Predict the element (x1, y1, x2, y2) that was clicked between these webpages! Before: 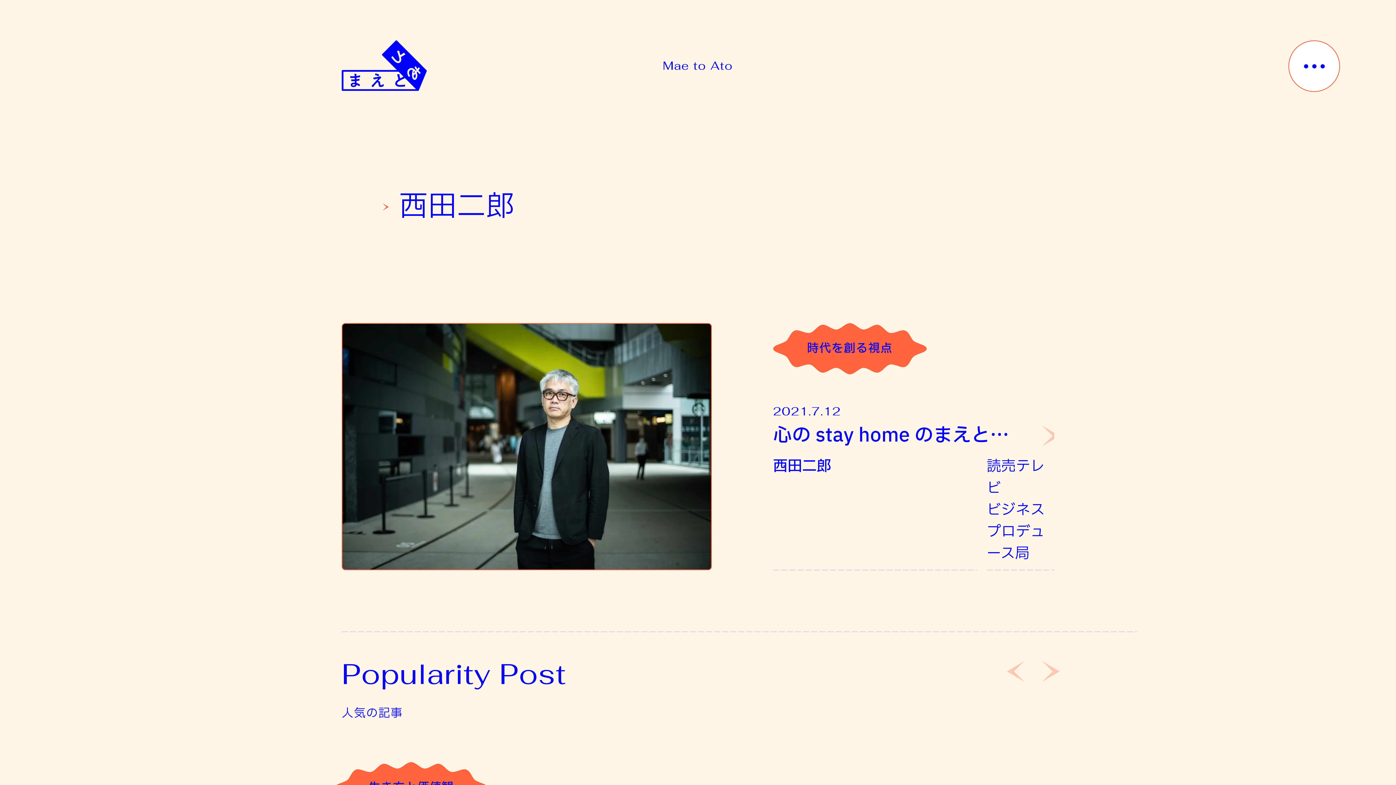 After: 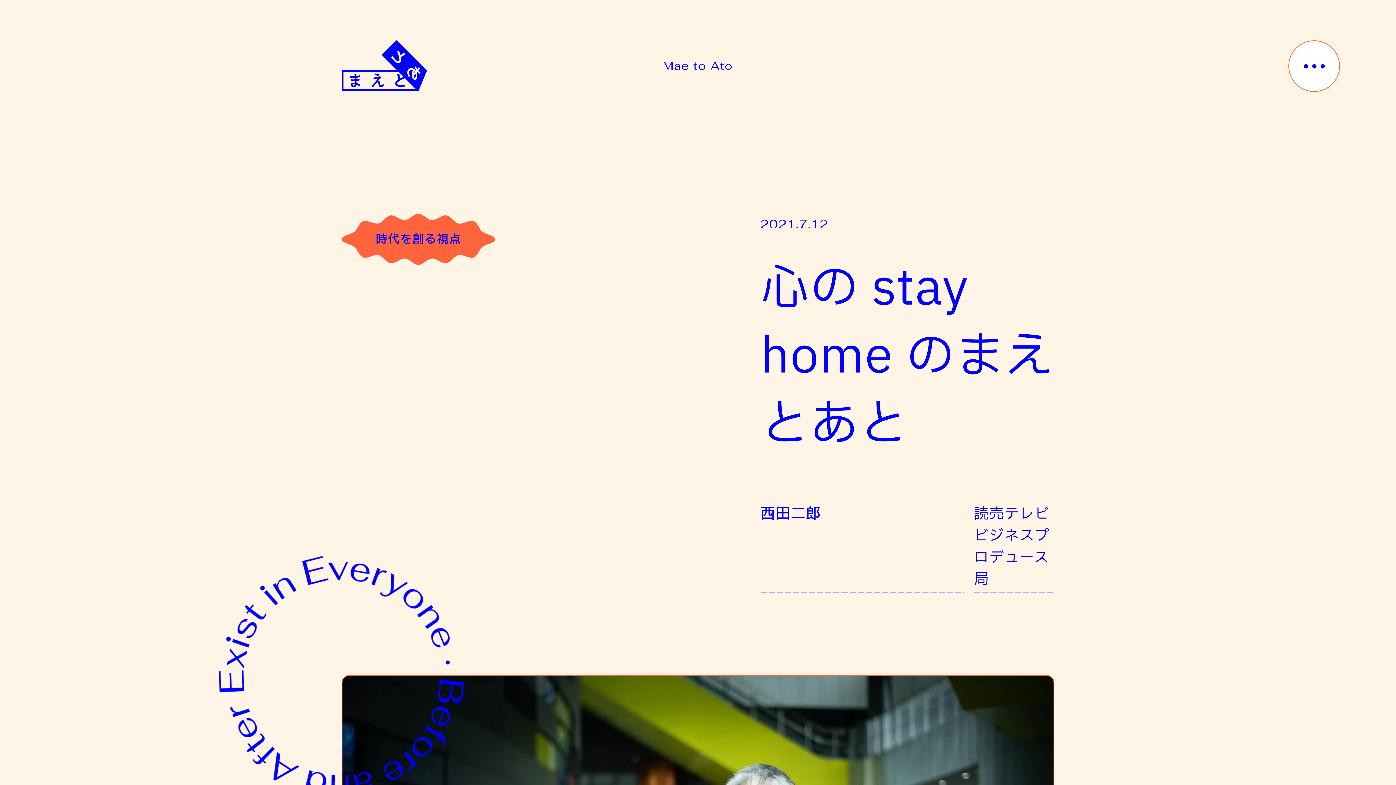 Action: label: 心の stay home のまえとあと bbox: (341, 323, 711, 570)